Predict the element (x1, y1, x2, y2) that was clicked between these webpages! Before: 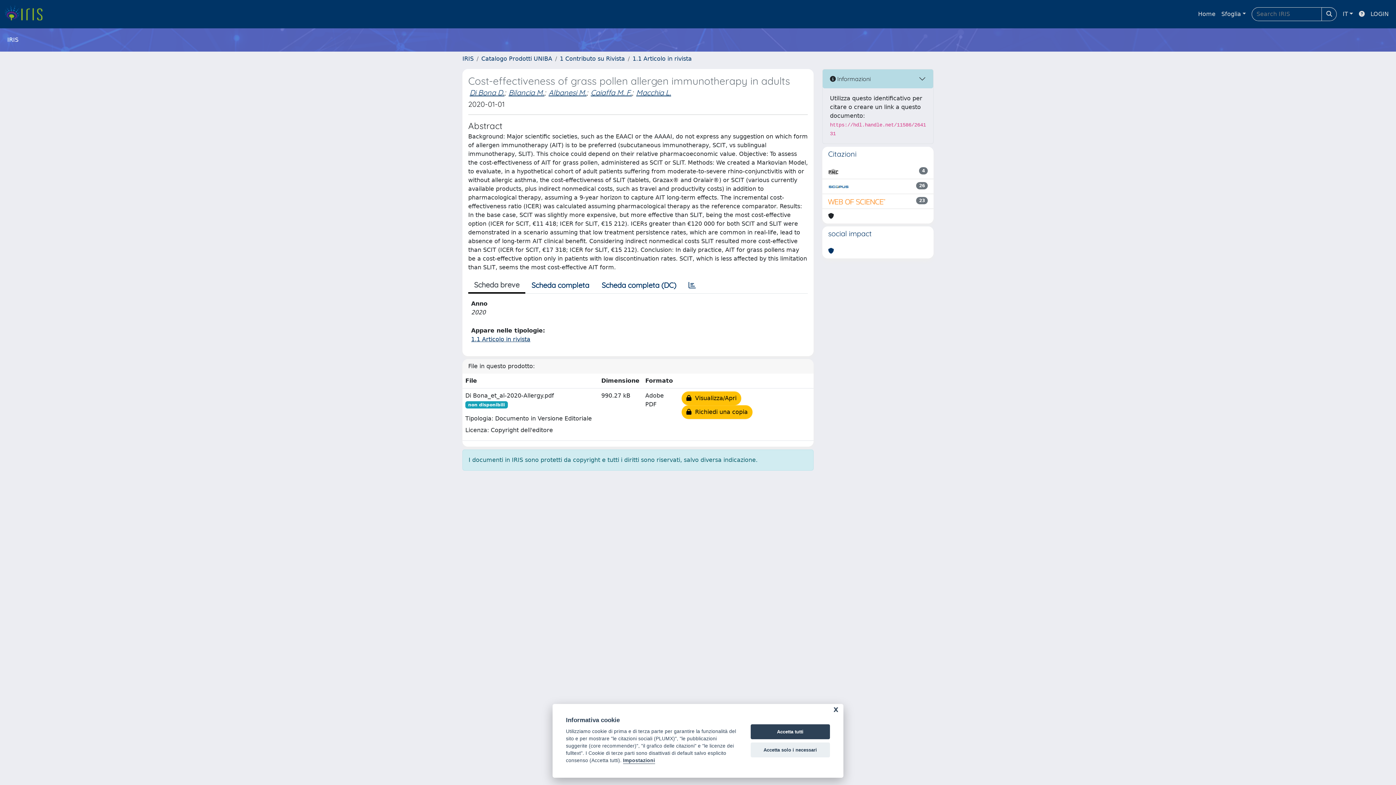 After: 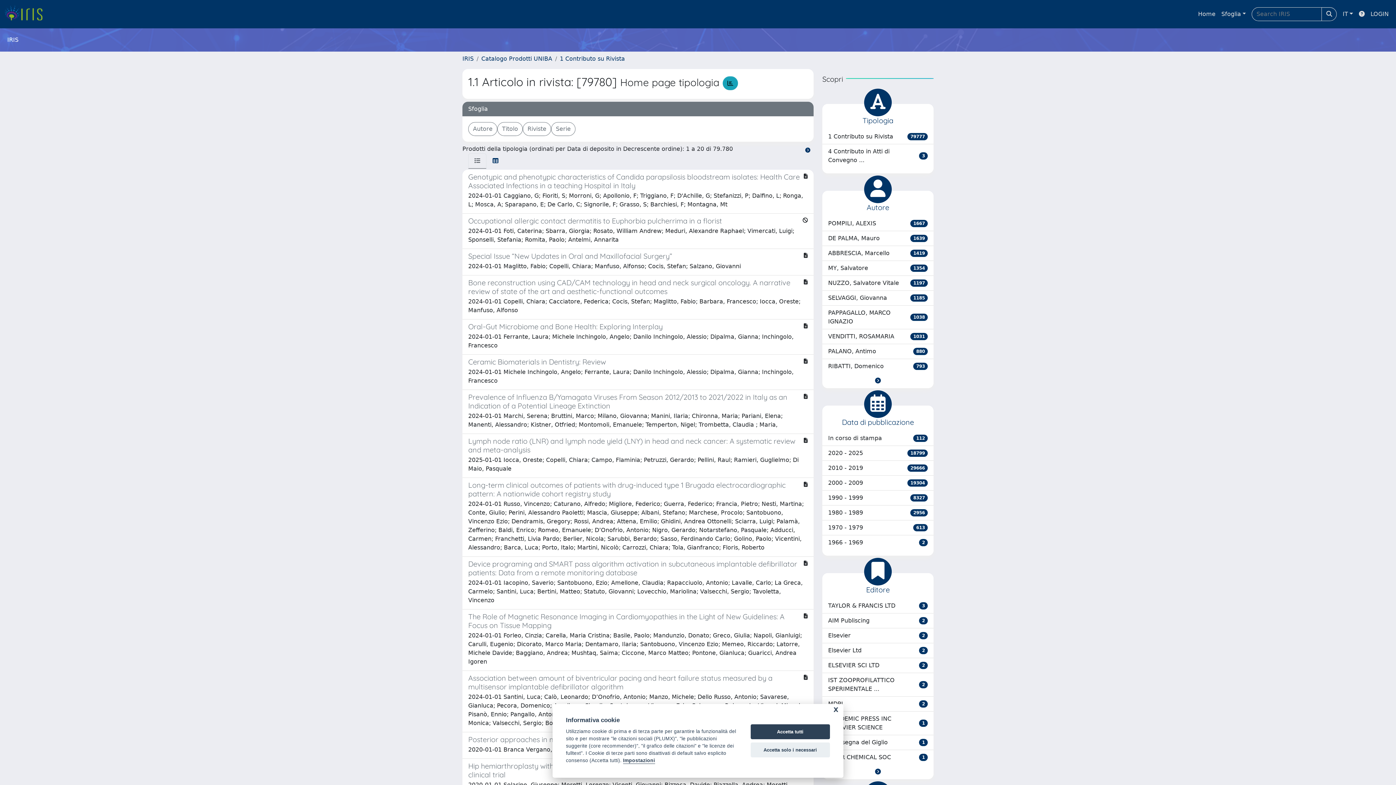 Action: bbox: (471, 336, 530, 342) label: 1.1 Articolo in rivista